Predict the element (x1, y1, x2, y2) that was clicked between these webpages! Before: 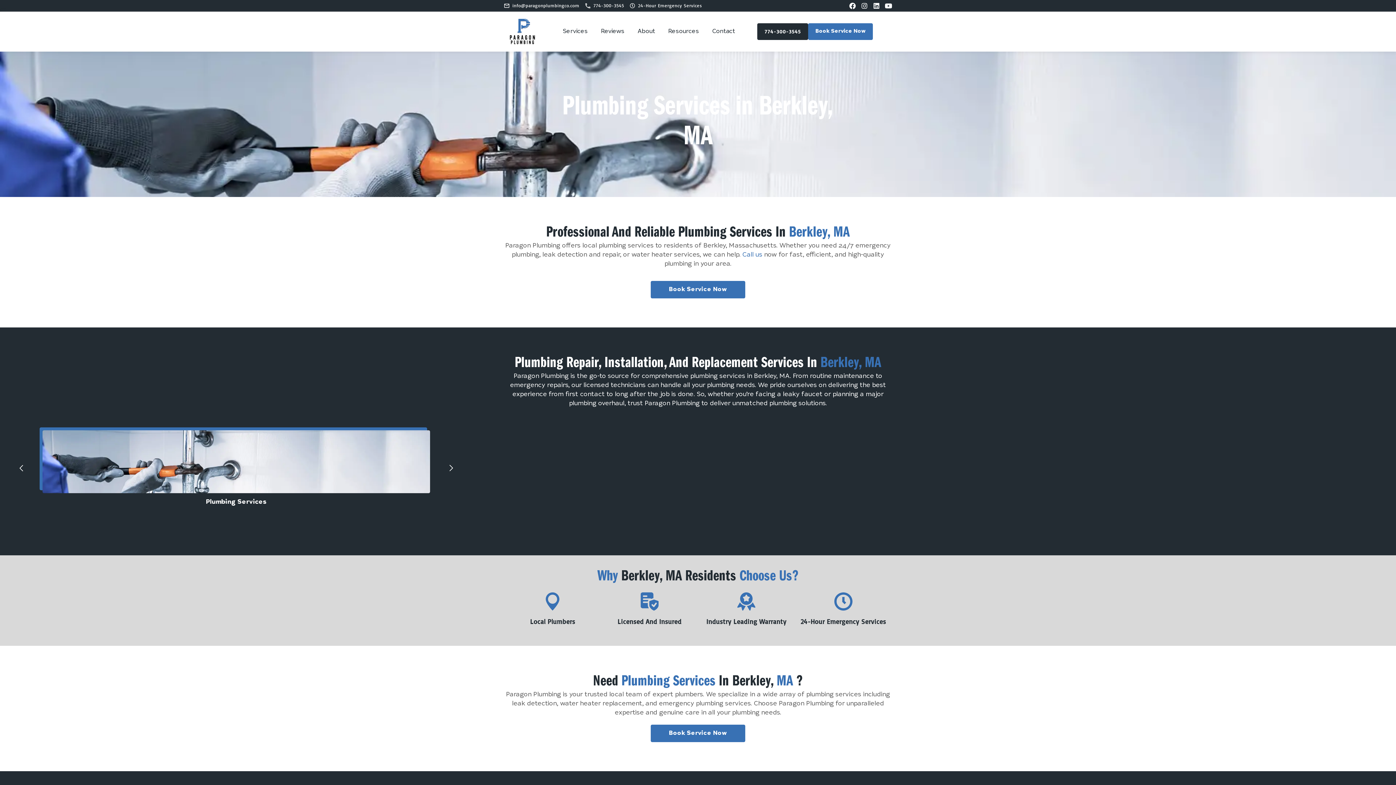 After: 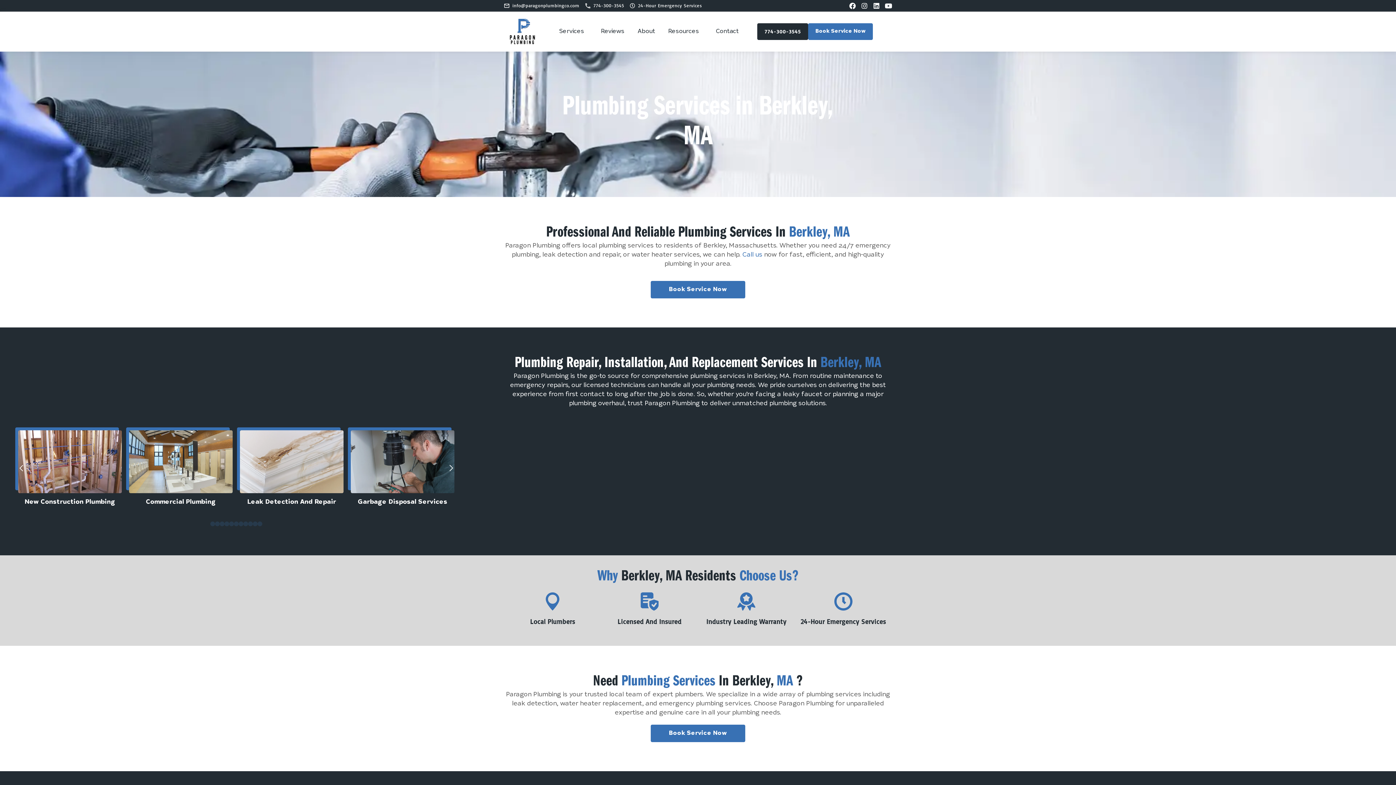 Action: label: Resources bbox: (668, 23, 699, 39)